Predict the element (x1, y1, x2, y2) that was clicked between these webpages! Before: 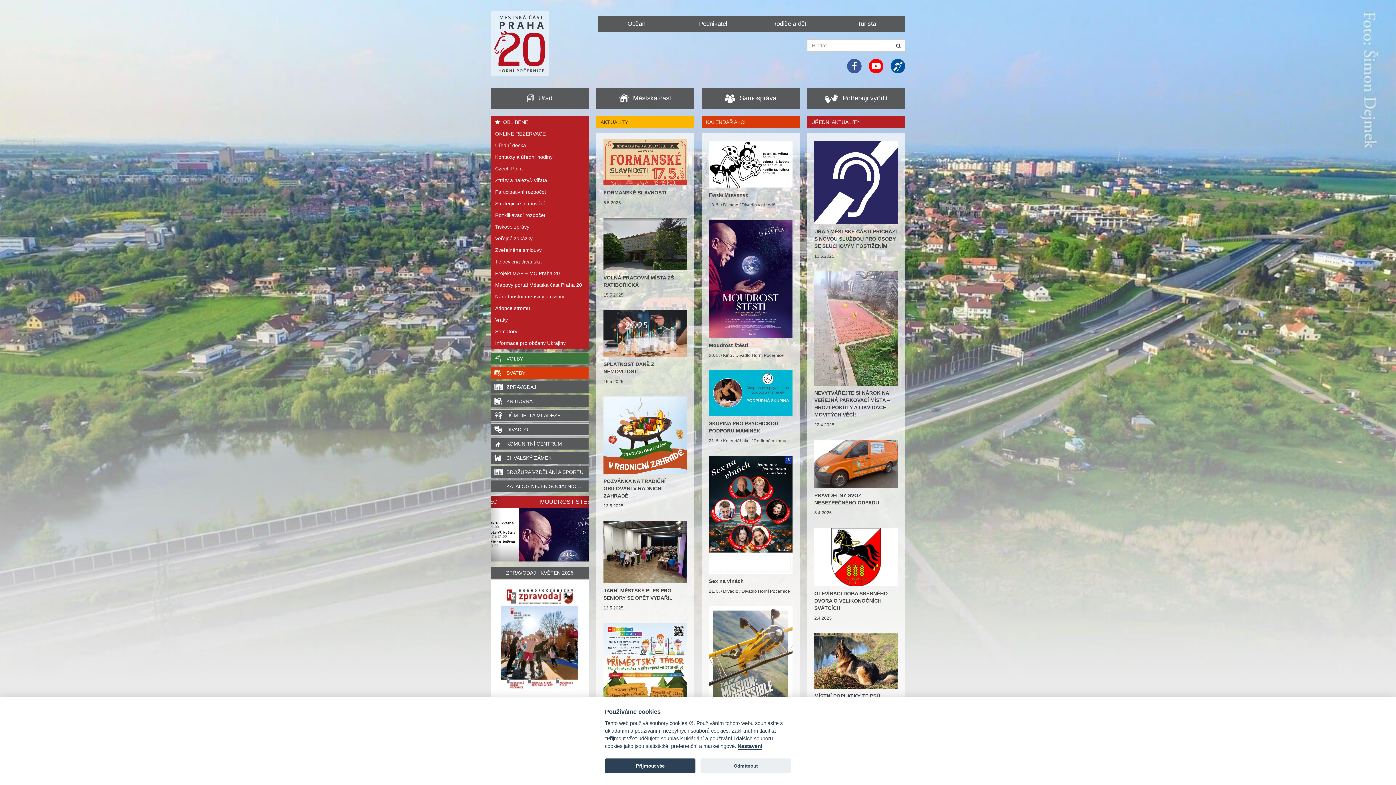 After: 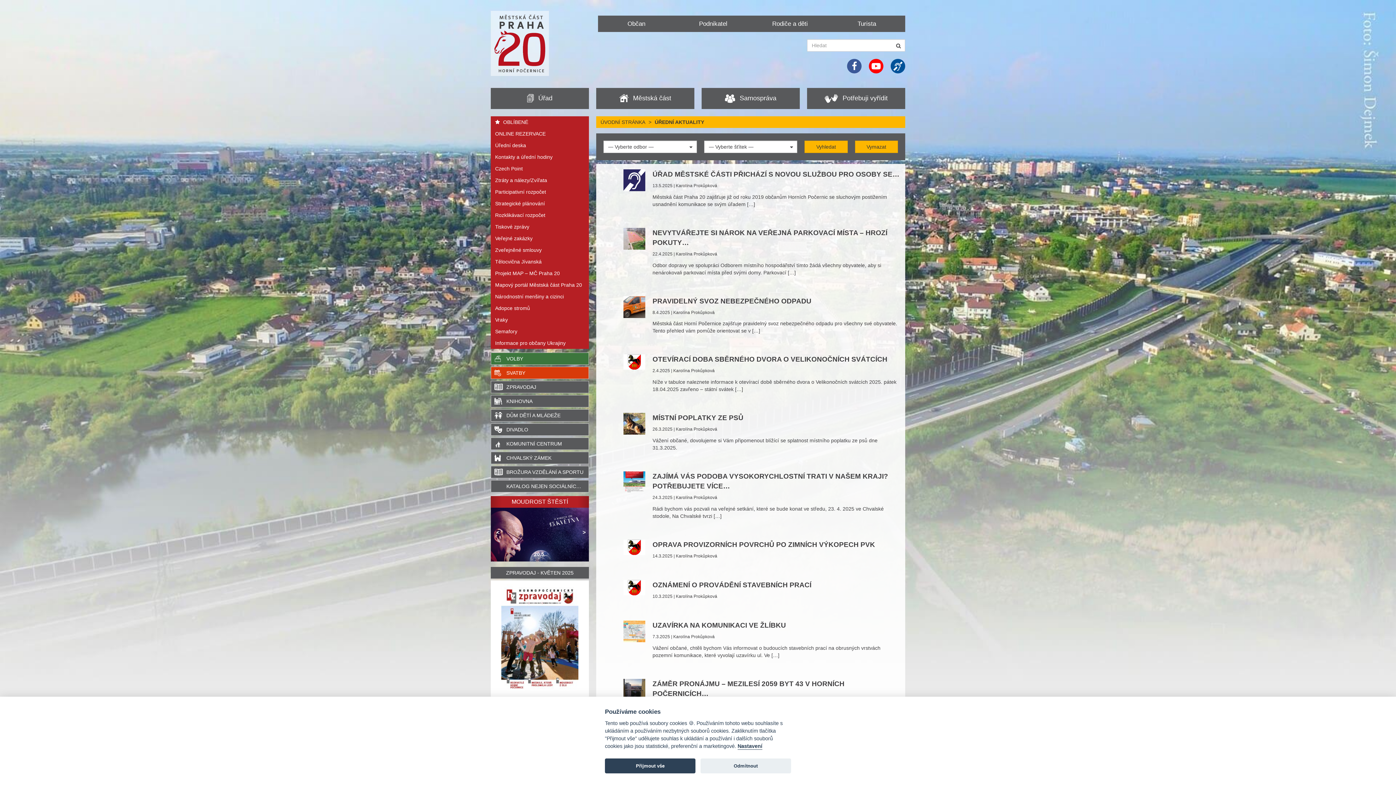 Action: bbox: (811, 119, 859, 125) label: ÚŘEDNÍ AKTUALITY